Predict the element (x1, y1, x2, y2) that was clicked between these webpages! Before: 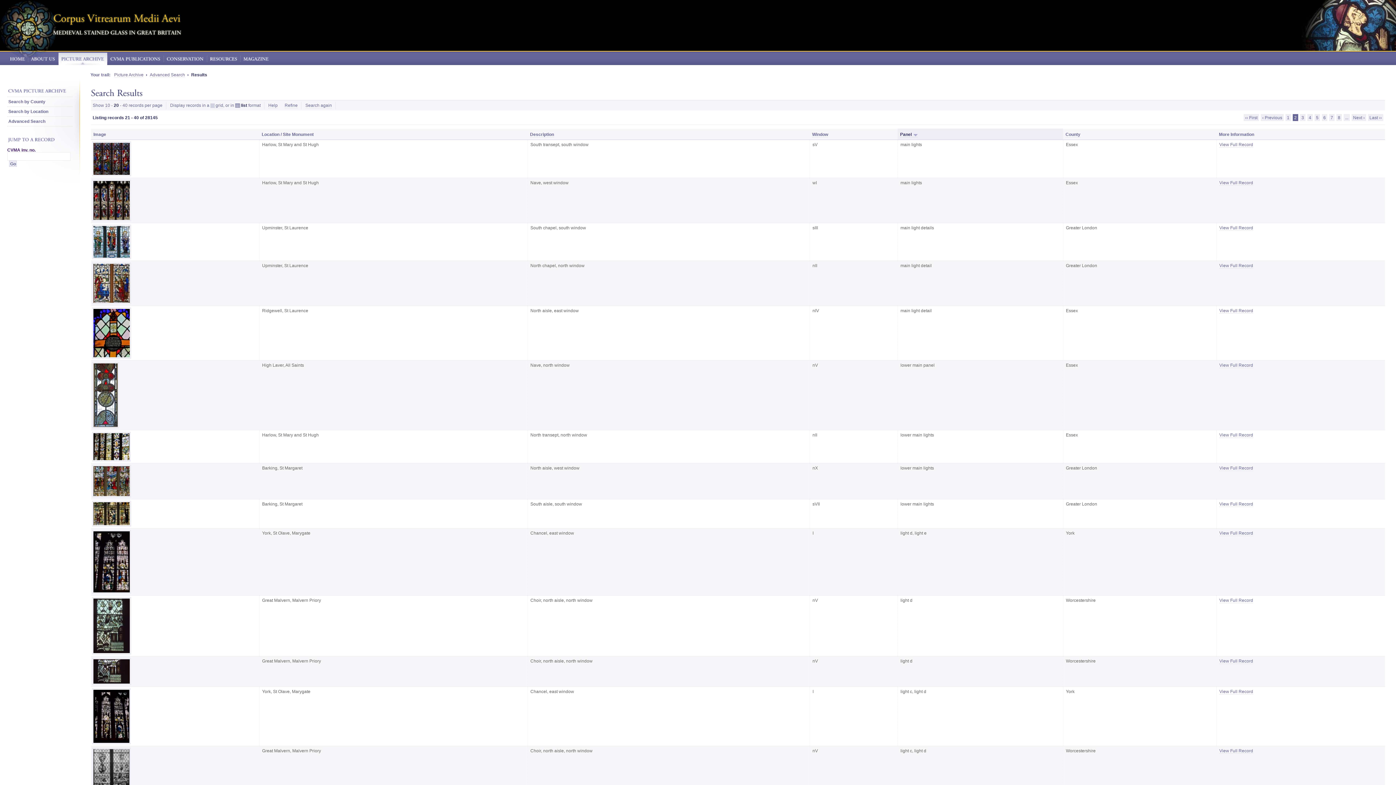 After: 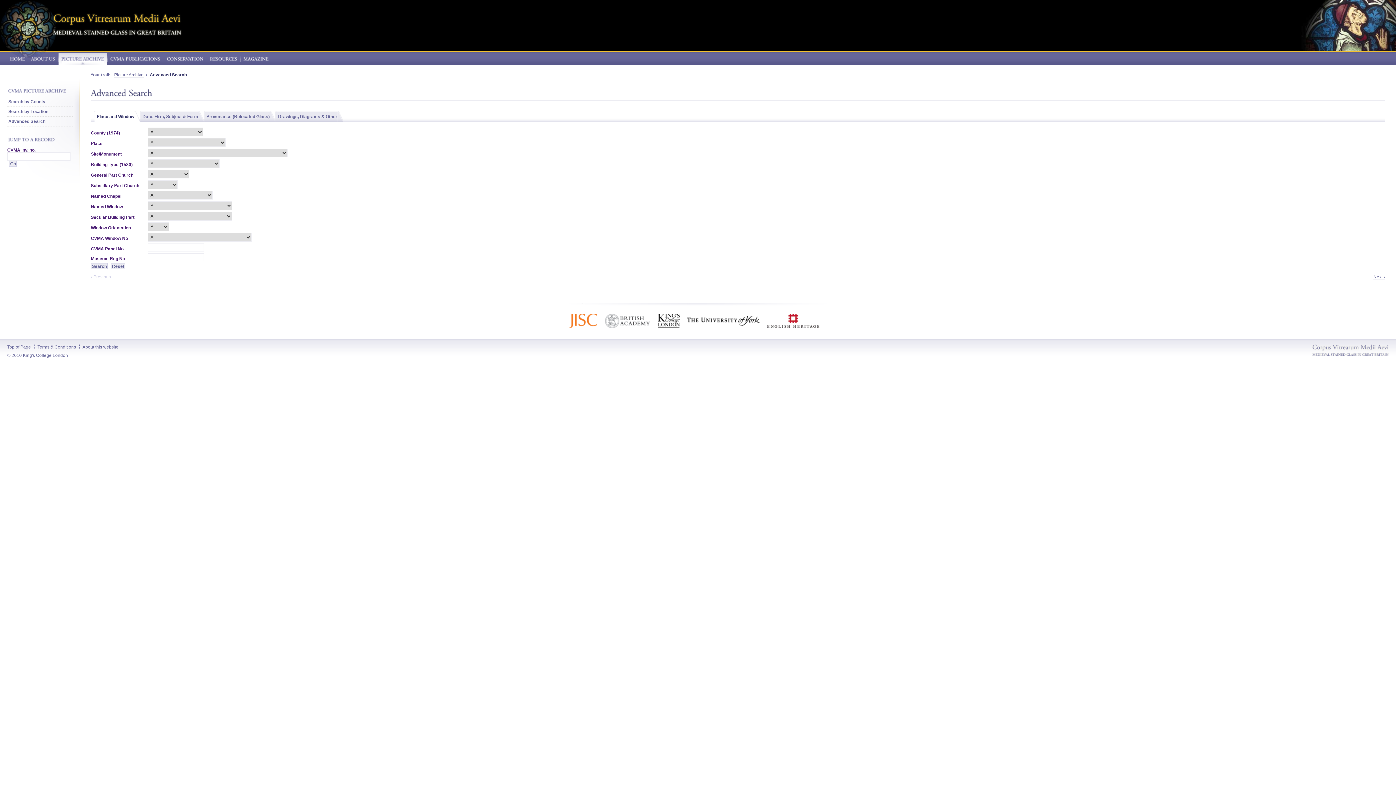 Action: label: Refine bbox: (284, 102, 297, 108)